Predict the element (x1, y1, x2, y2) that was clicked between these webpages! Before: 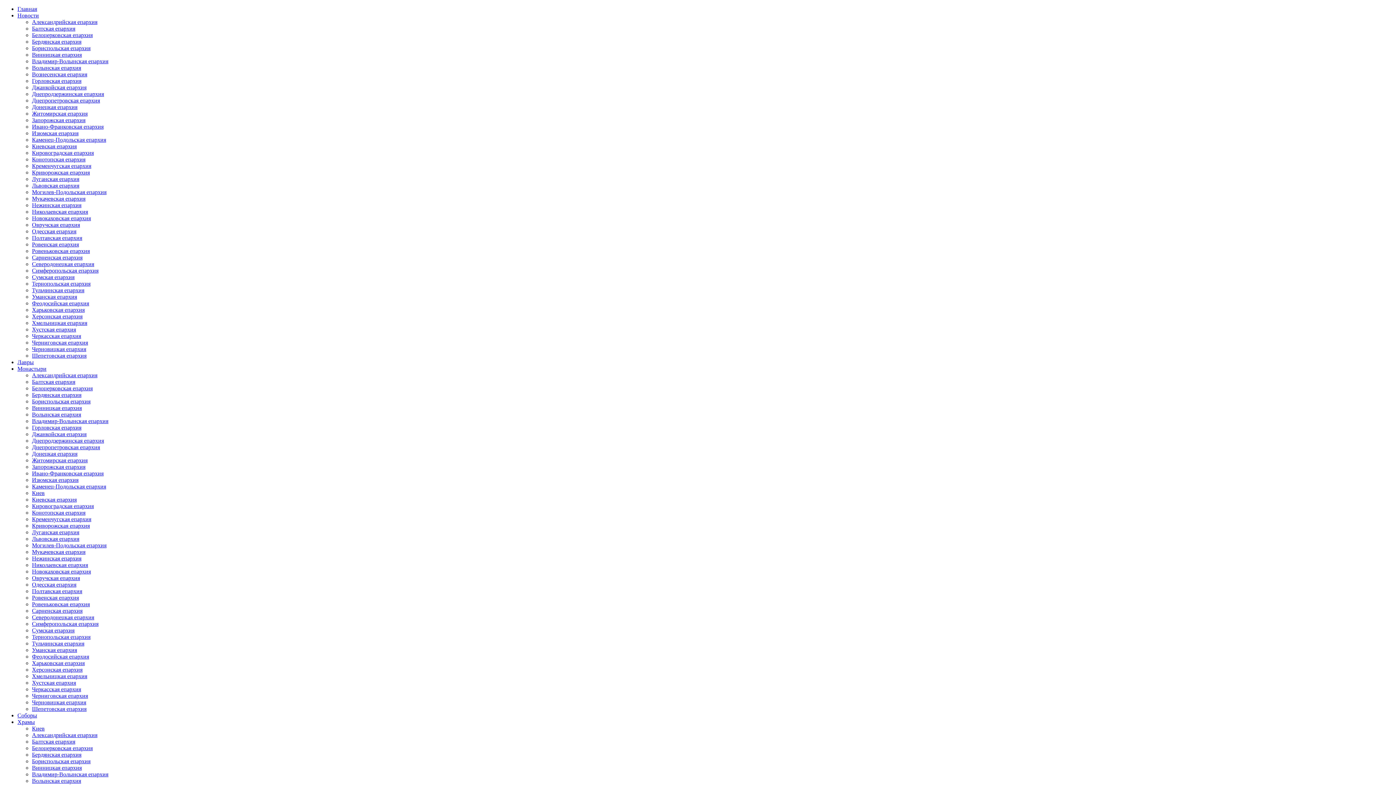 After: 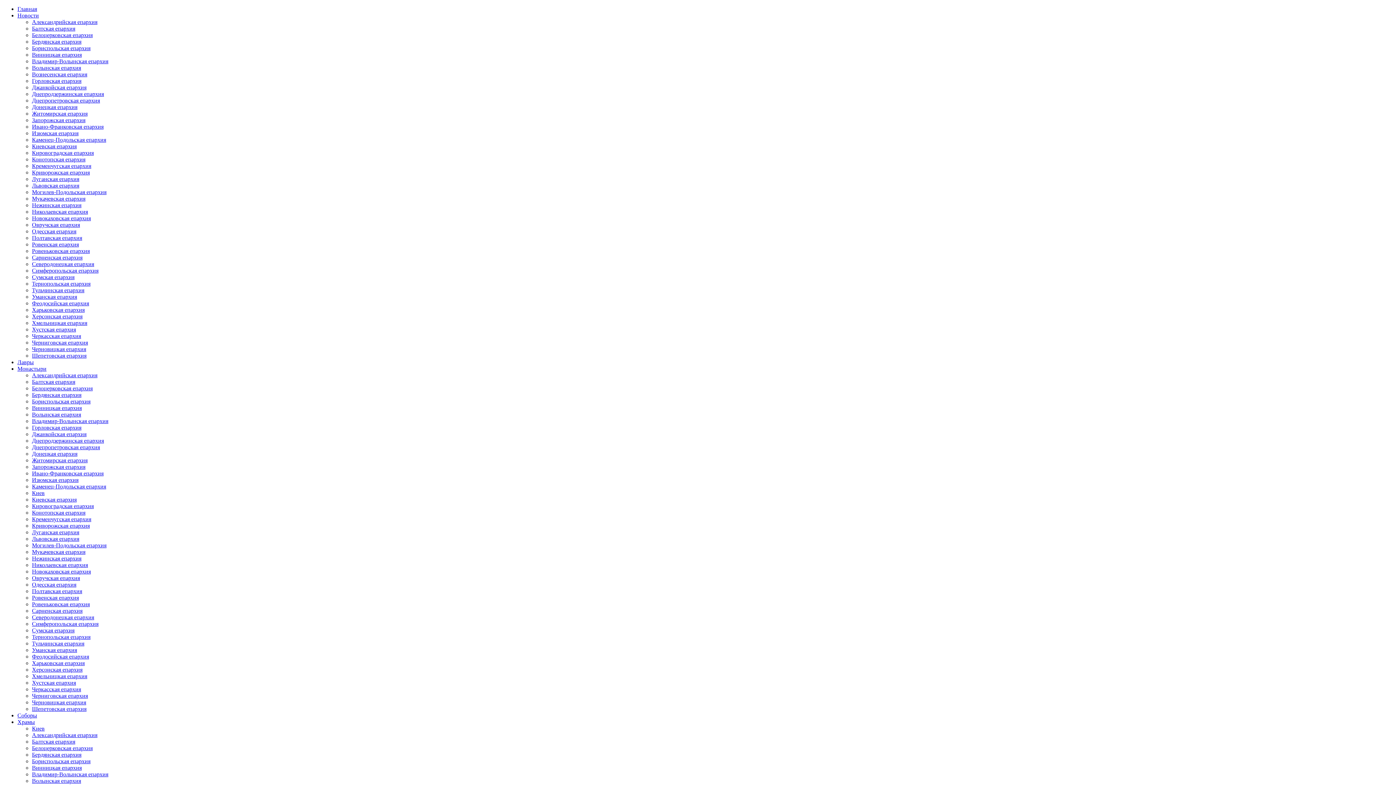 Action: label: Черновицкая епархия bbox: (32, 699, 86, 705)